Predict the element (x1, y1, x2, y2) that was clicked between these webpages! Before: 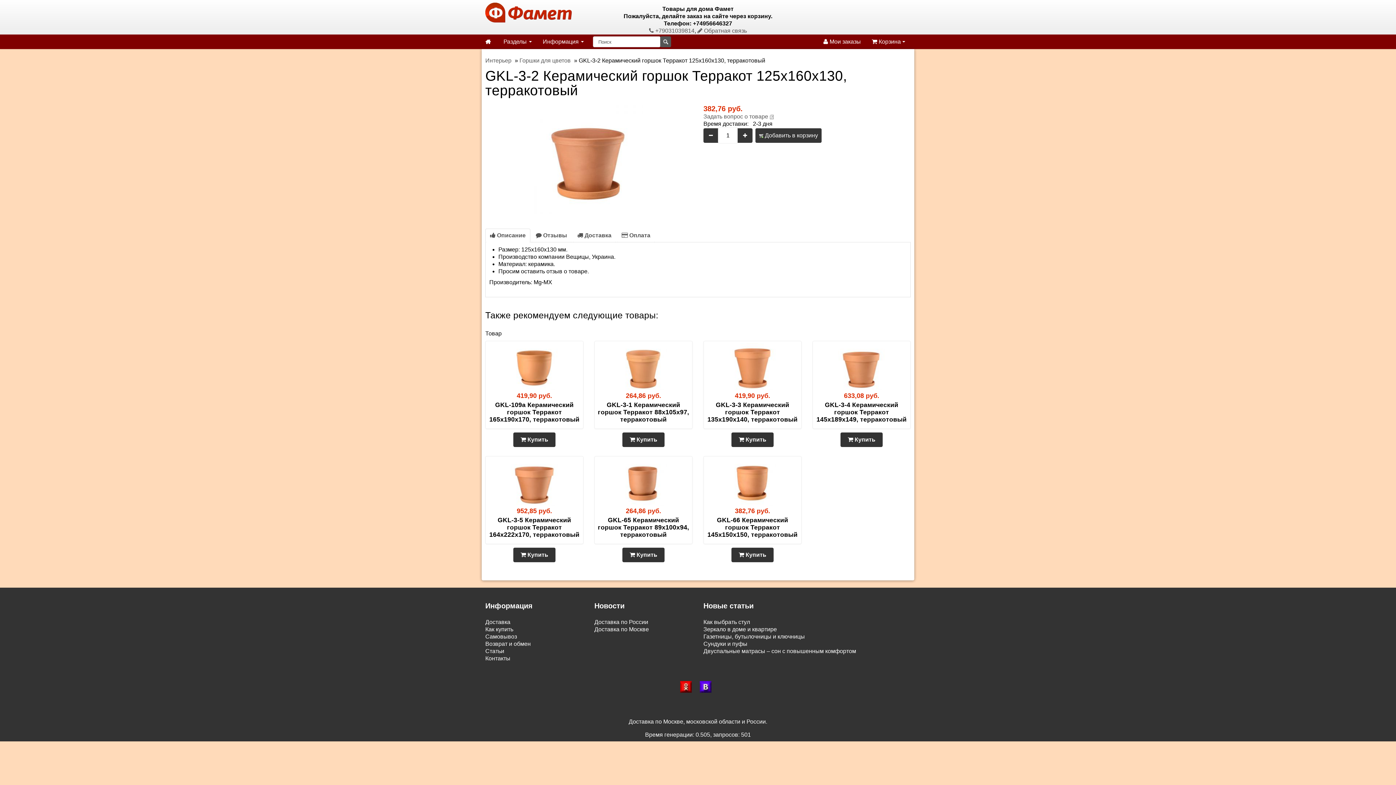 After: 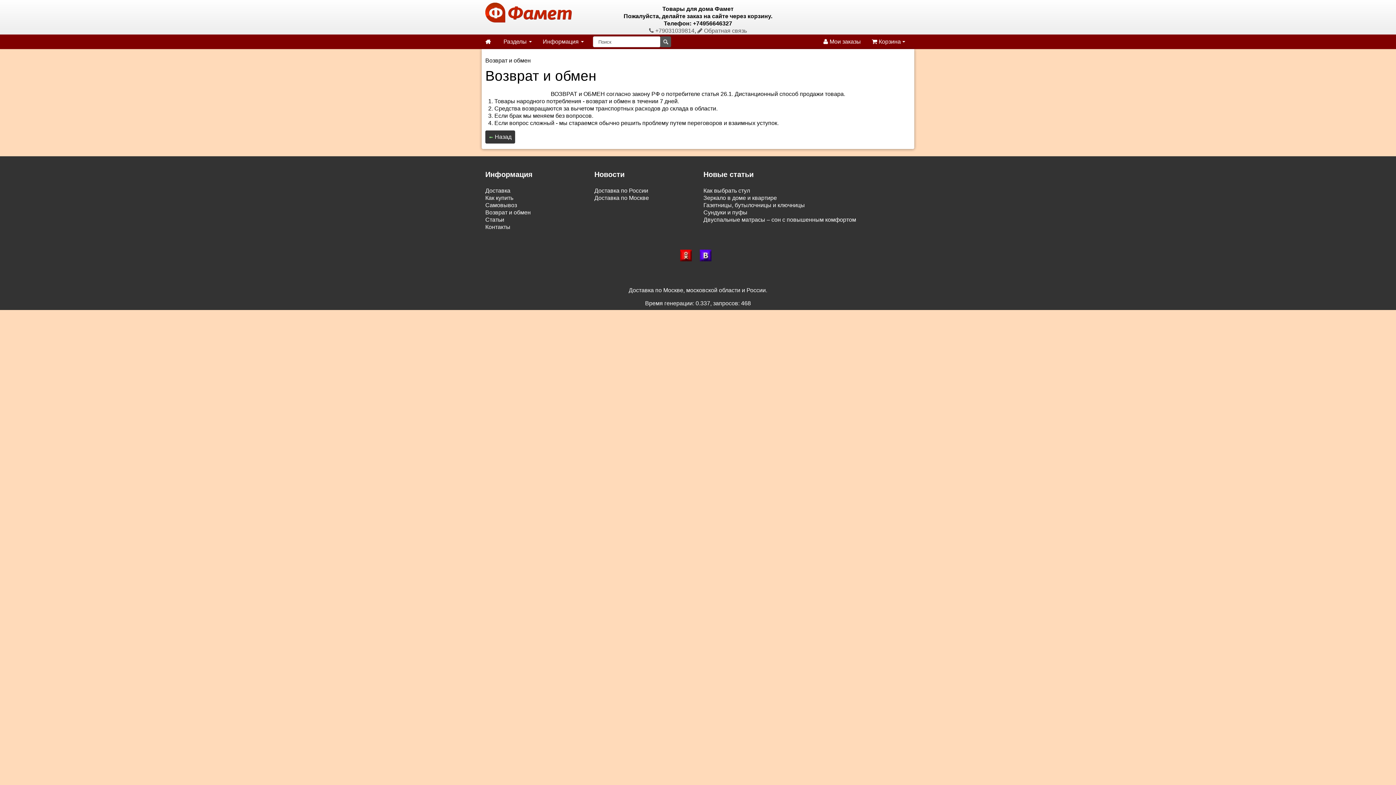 Action: label: Возврат и обмен bbox: (485, 641, 530, 647)